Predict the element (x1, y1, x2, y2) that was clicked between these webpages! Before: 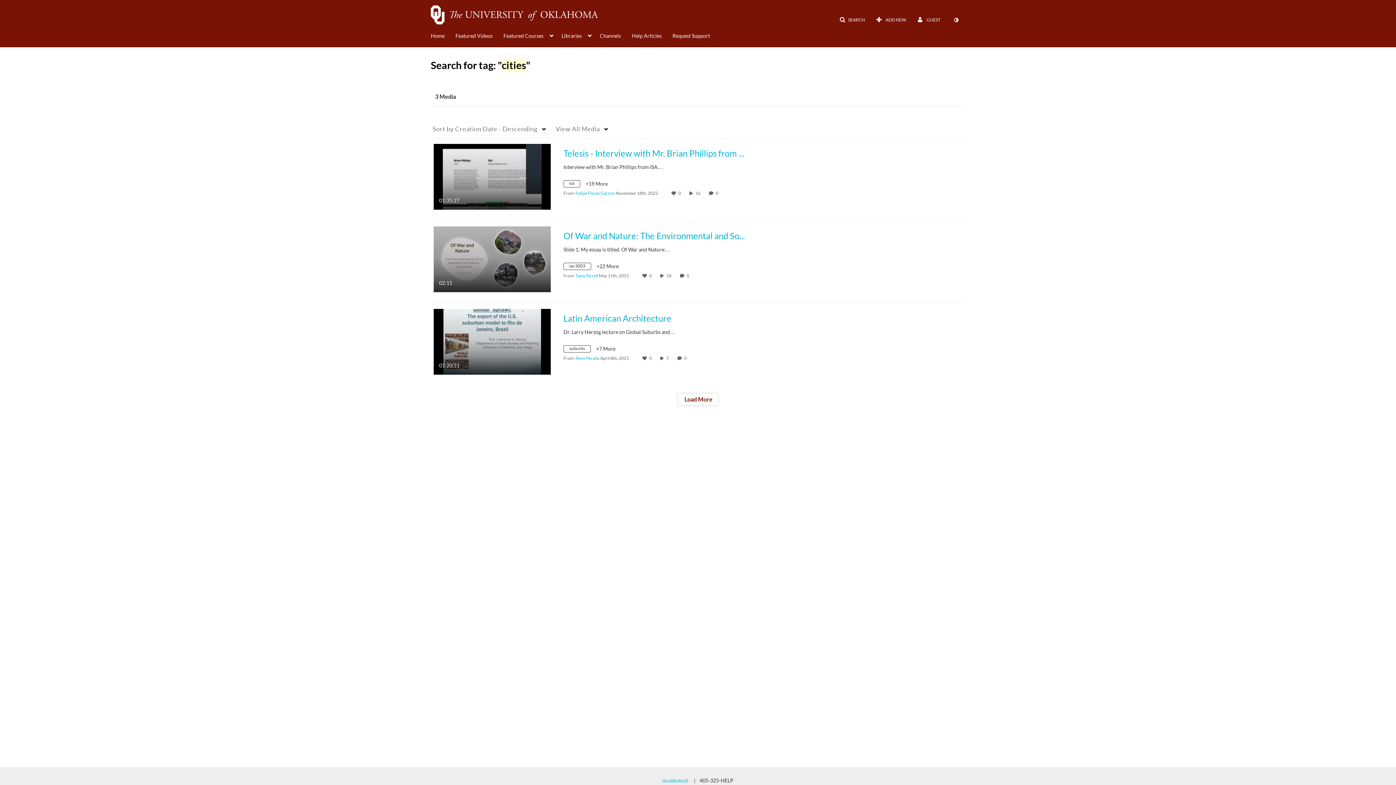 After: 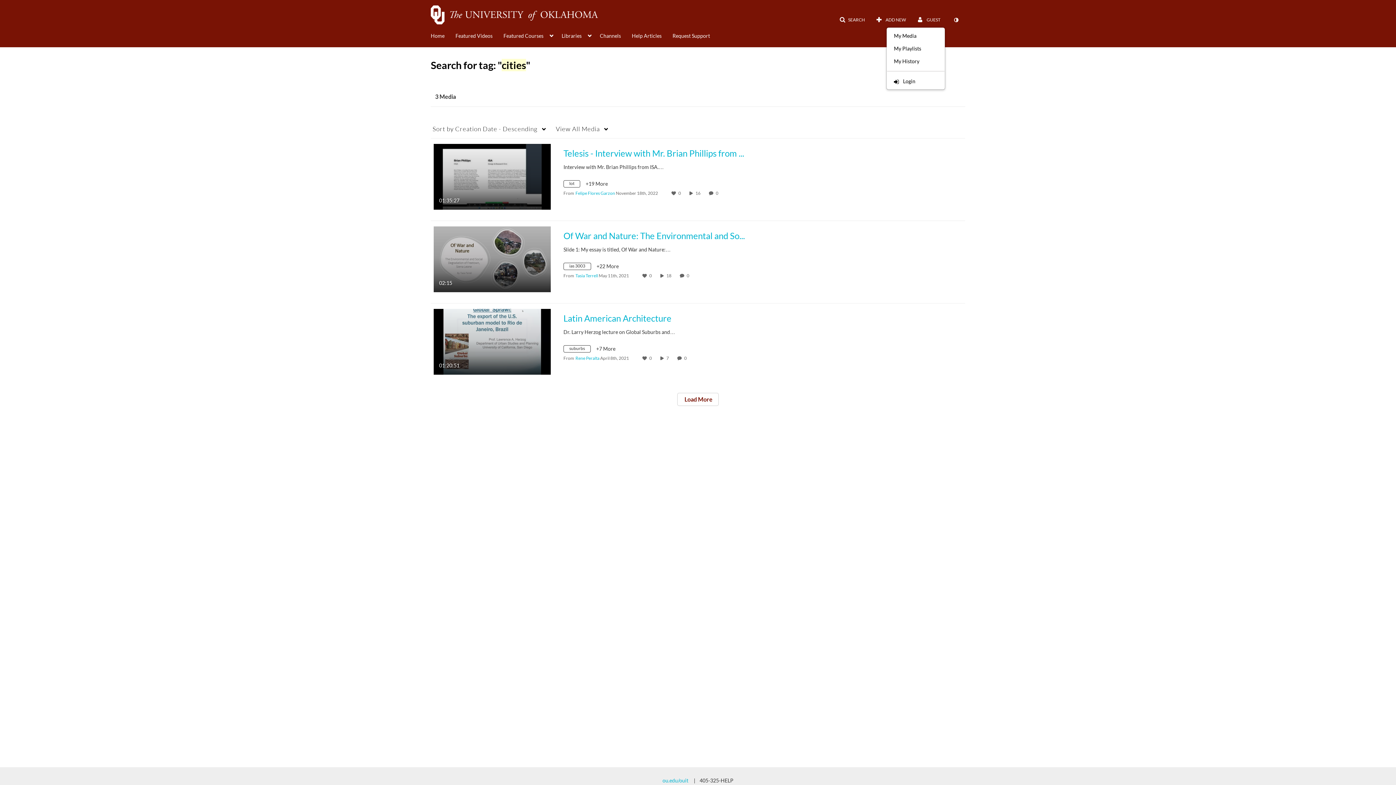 Action: bbox: (912, 13, 945, 26) label:  GUEST